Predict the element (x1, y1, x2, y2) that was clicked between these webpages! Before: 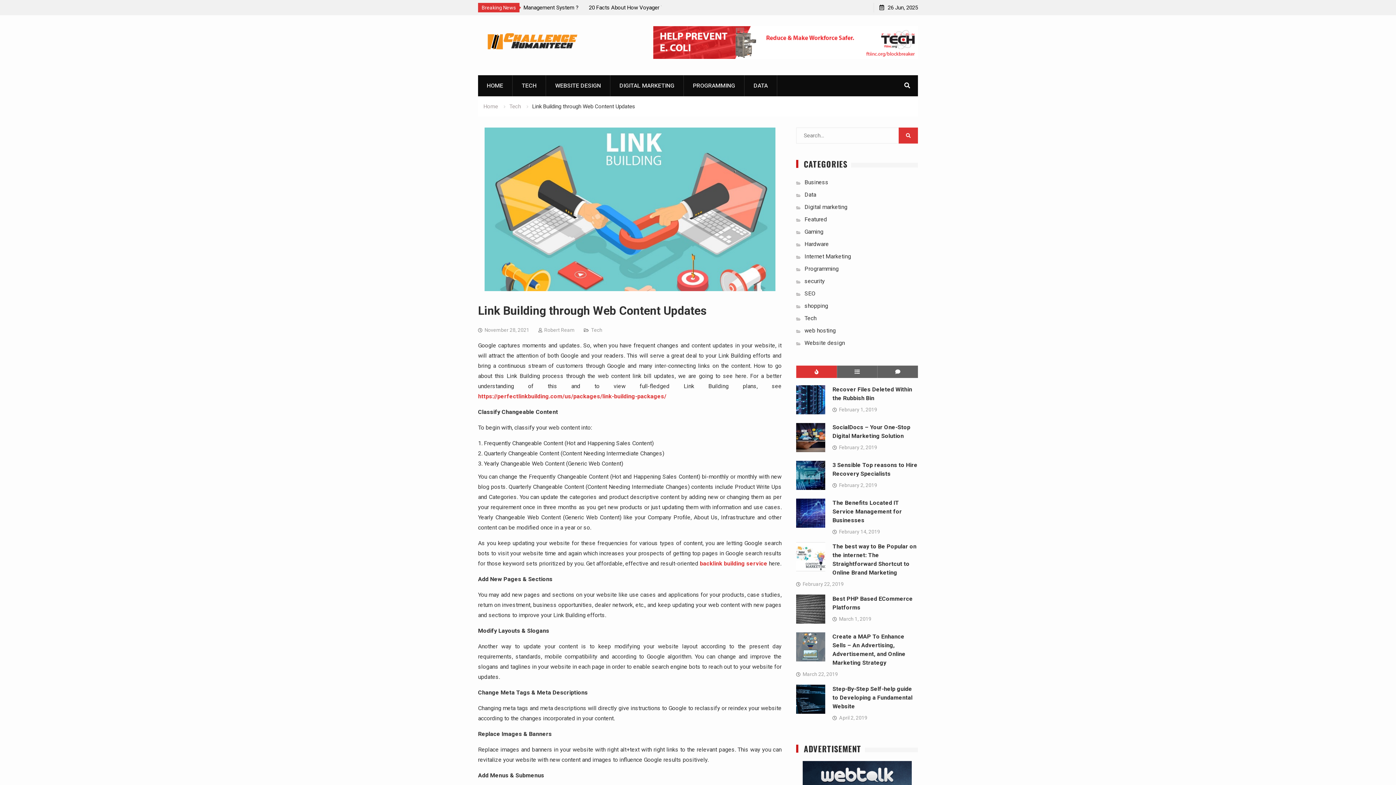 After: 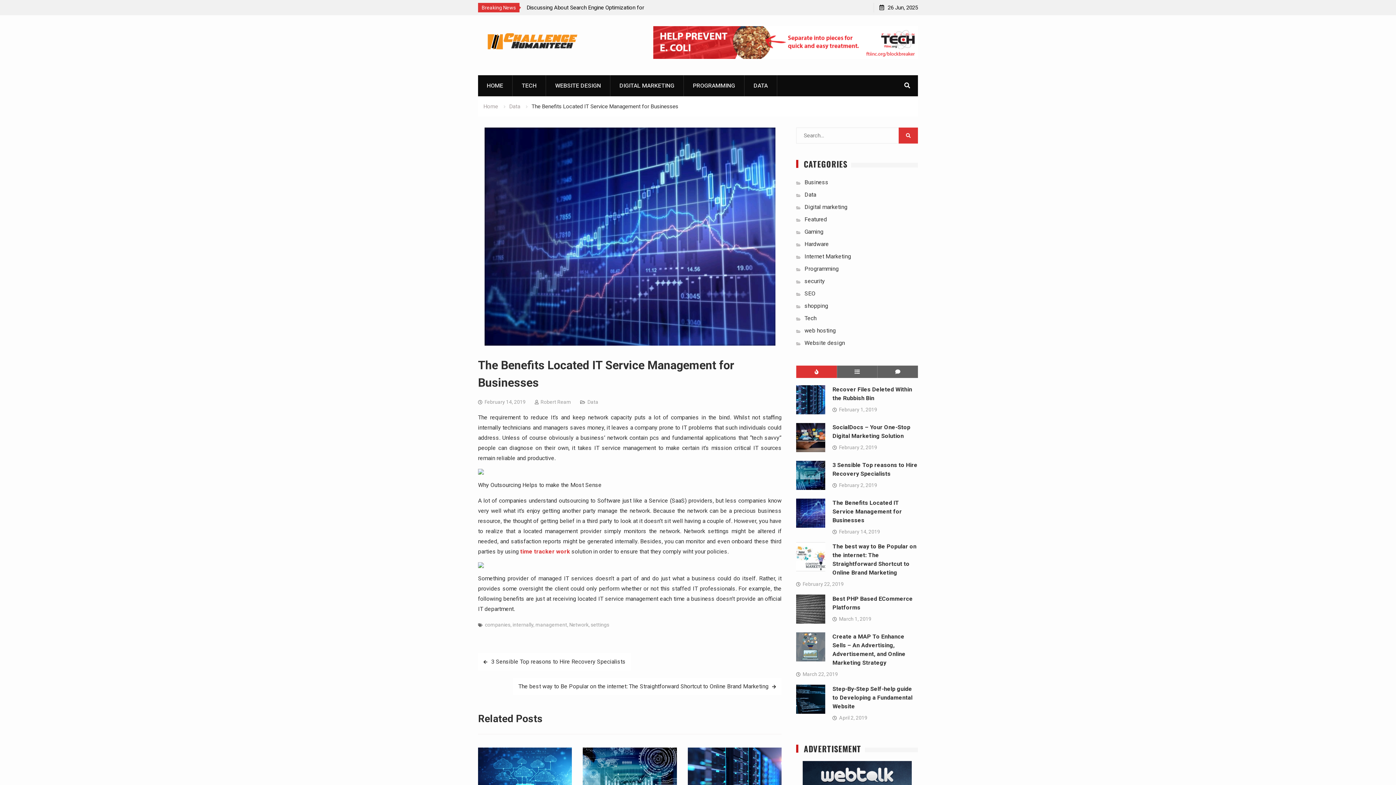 Action: label: The Benefits Located IT Service Management for Businesses bbox: (832, 499, 902, 524)